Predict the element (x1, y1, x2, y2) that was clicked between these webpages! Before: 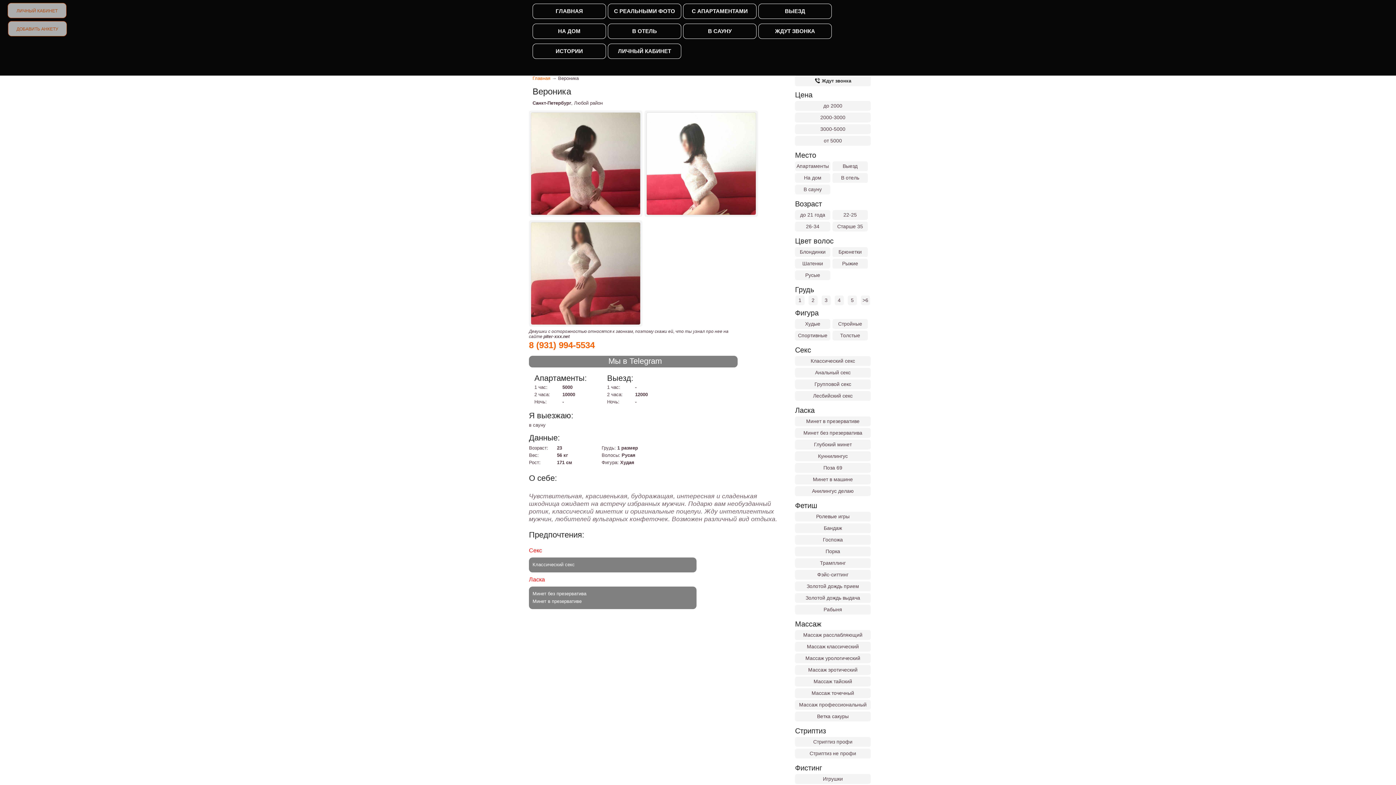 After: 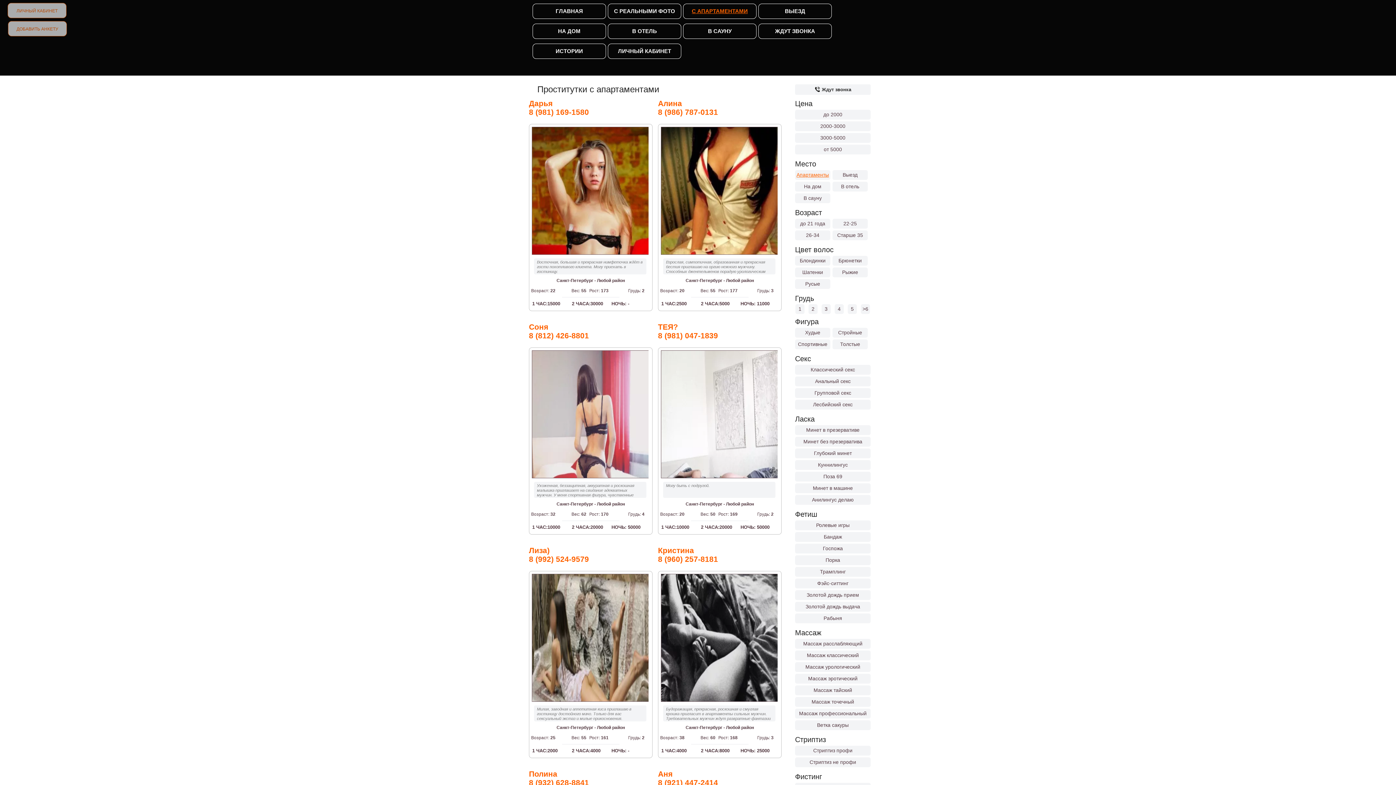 Action: label: Апартаменты bbox: (795, 163, 830, 169)